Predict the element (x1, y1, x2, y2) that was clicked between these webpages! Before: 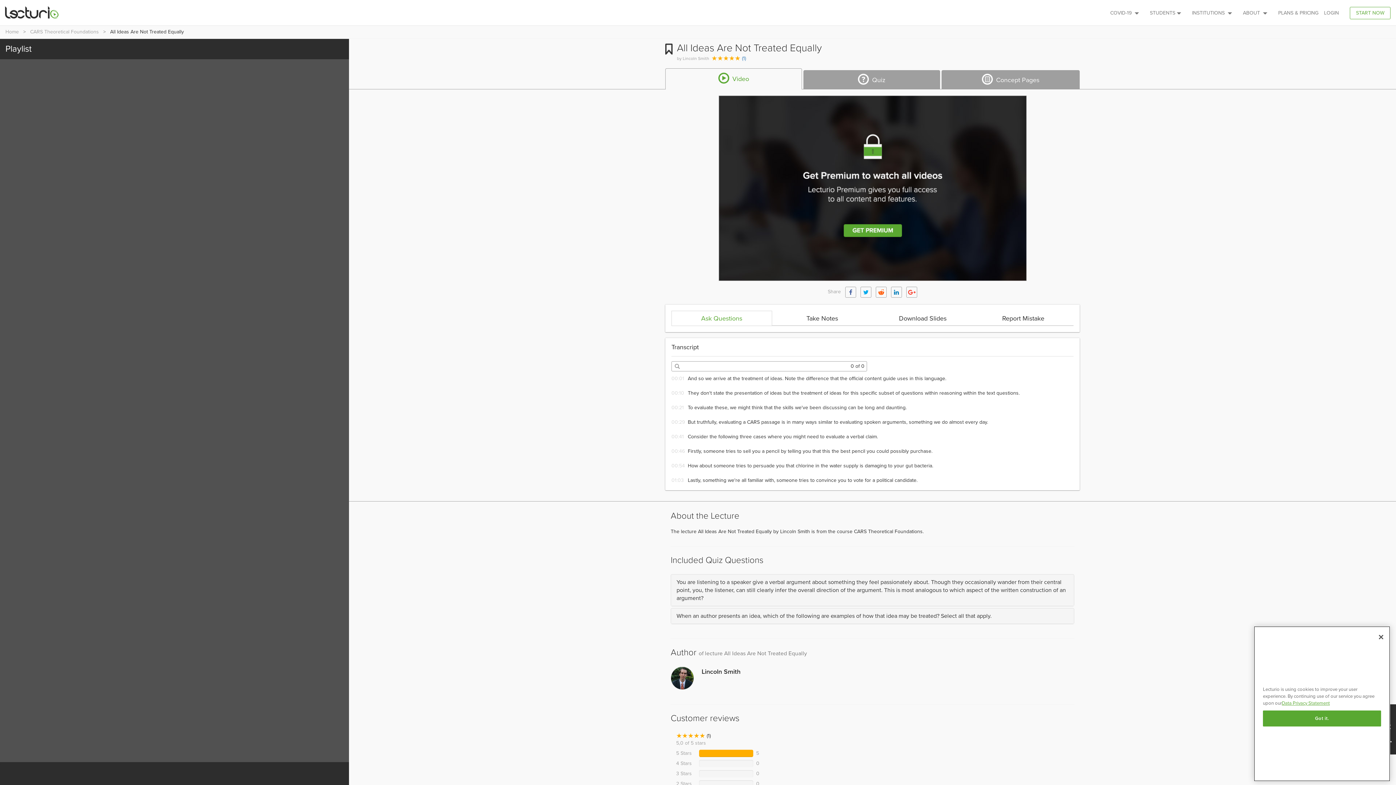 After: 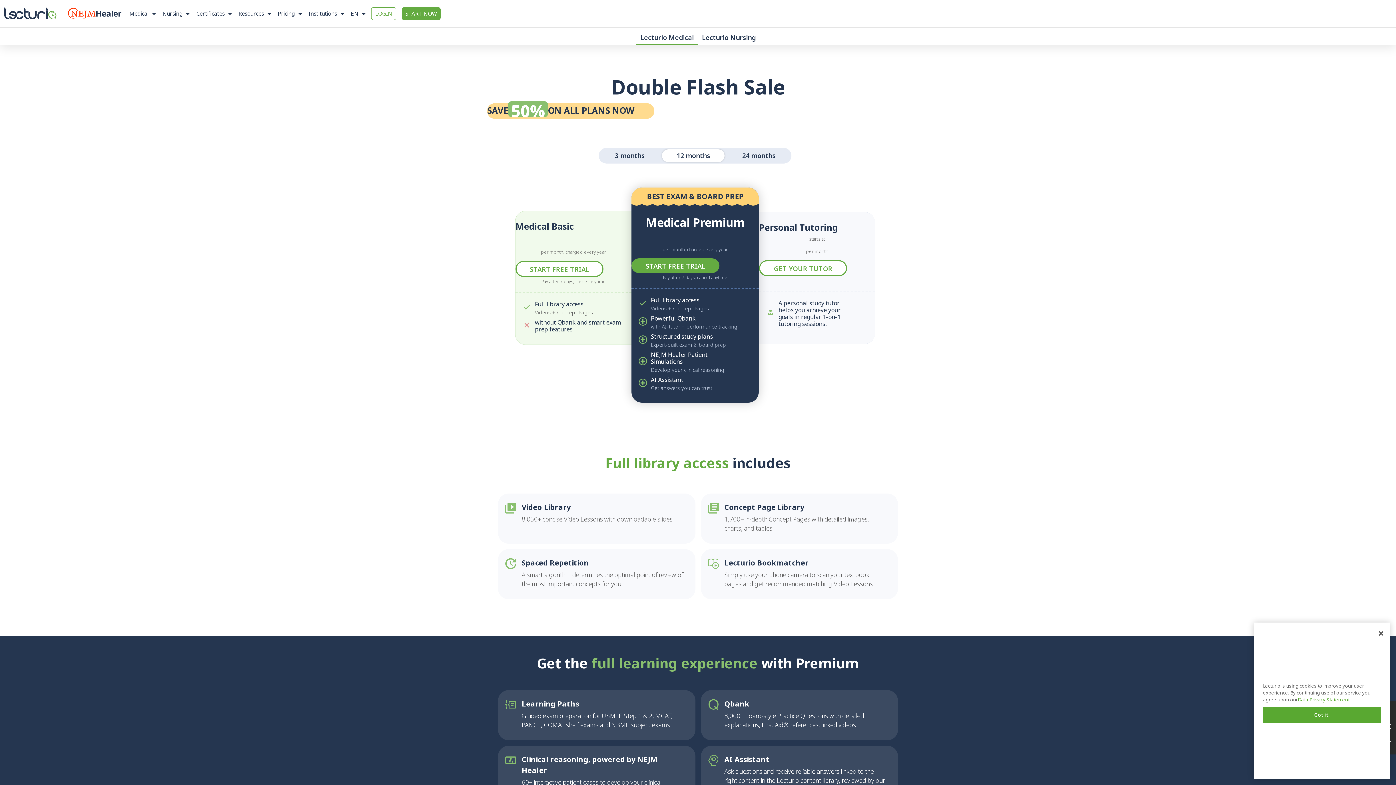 Action: bbox: (1273, 4, 1324, 22) label: PLANS & PRICING